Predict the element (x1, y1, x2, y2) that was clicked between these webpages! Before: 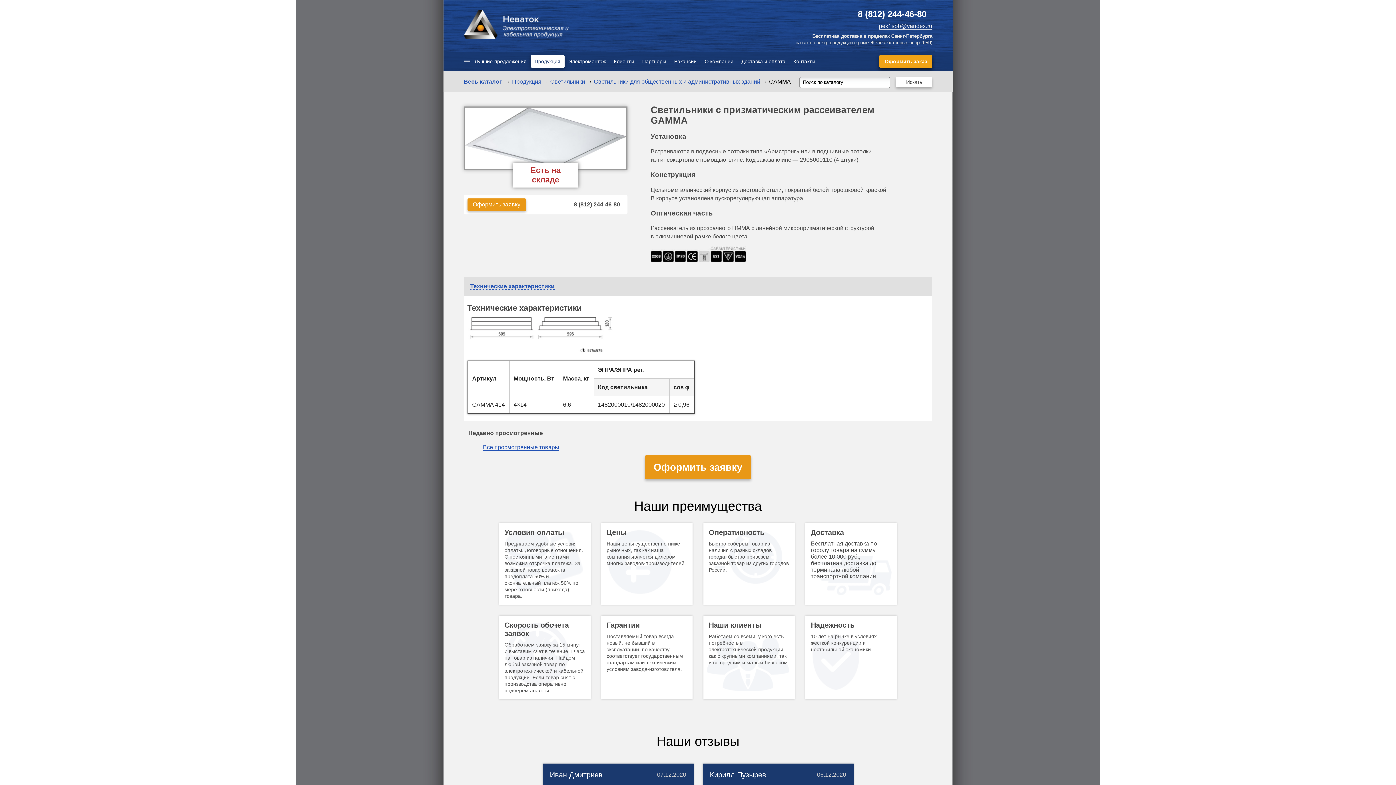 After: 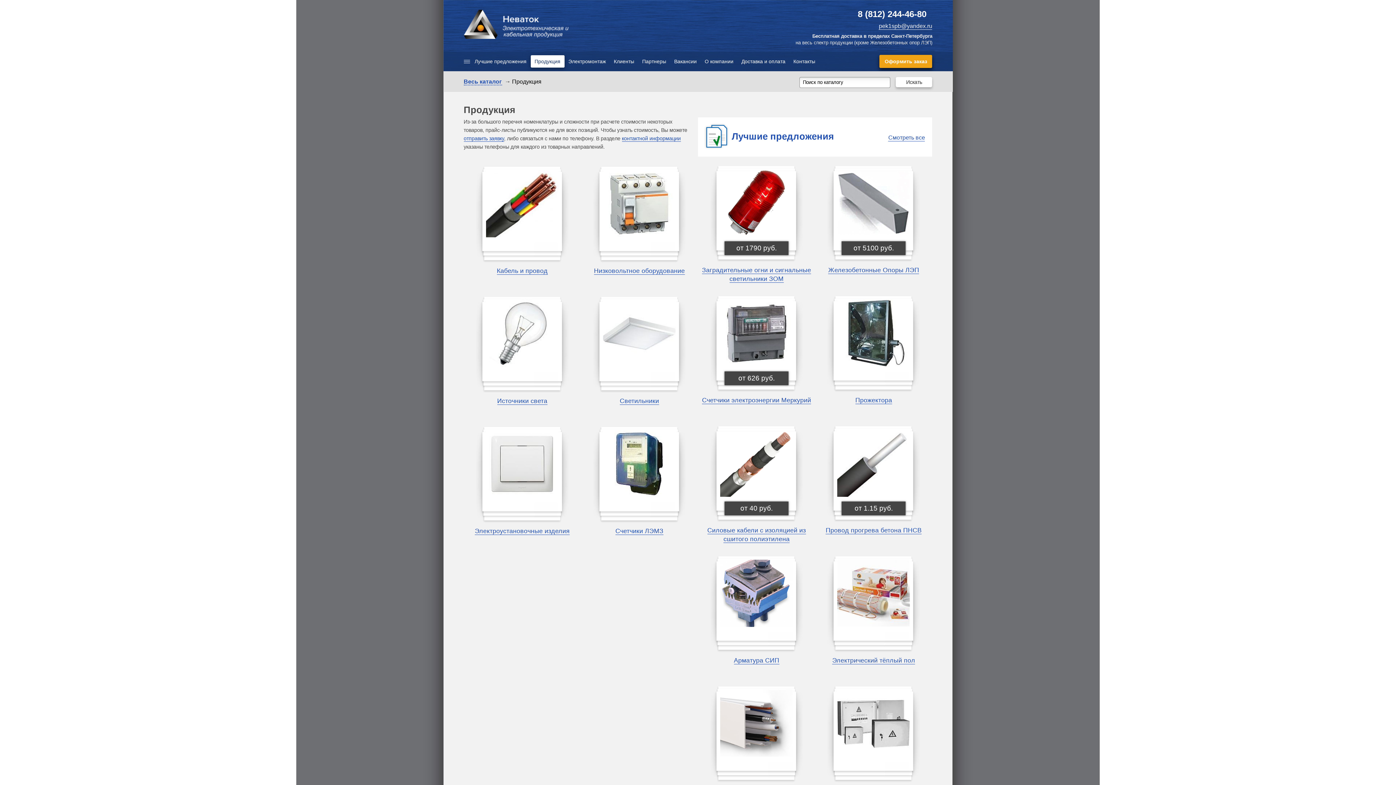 Action: label: Весь каталог bbox: (463, 78, 502, 85)